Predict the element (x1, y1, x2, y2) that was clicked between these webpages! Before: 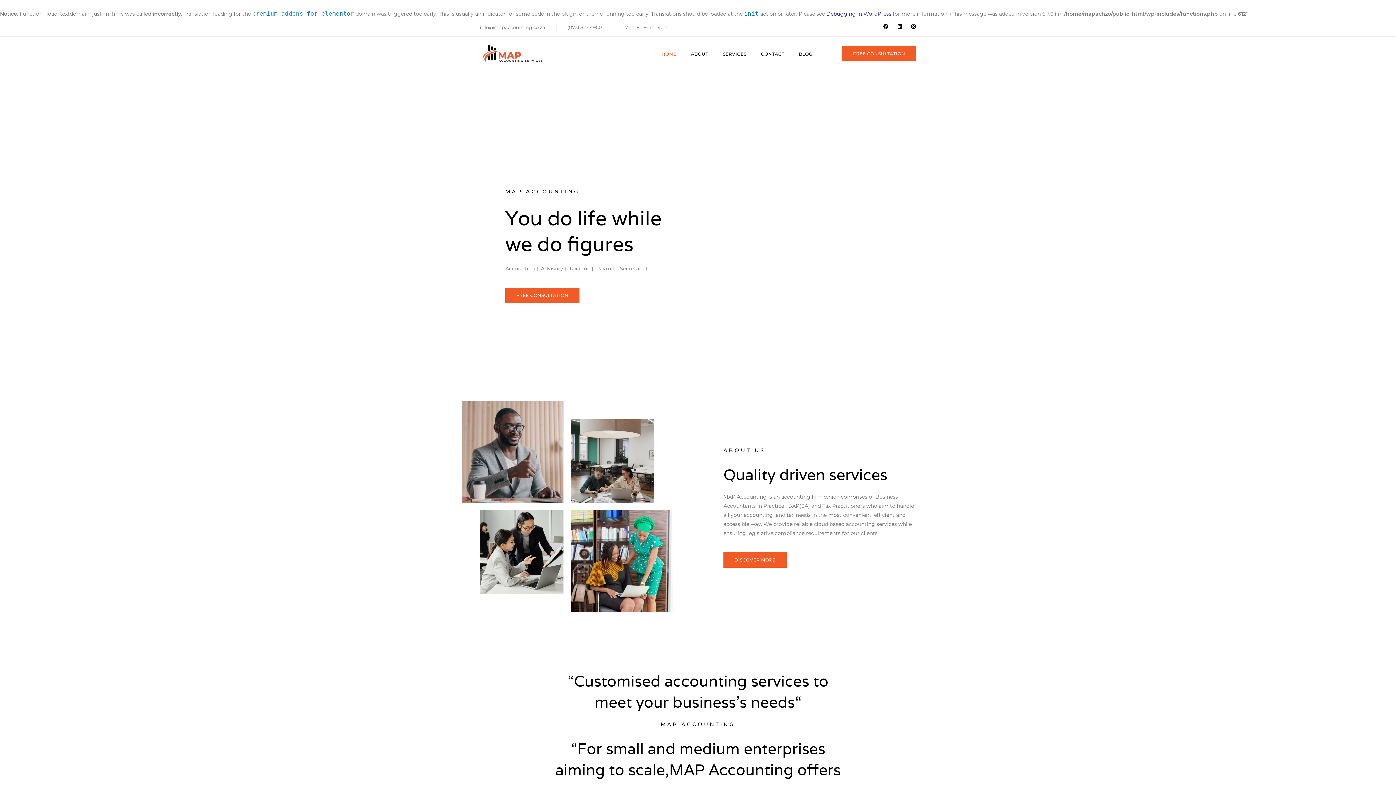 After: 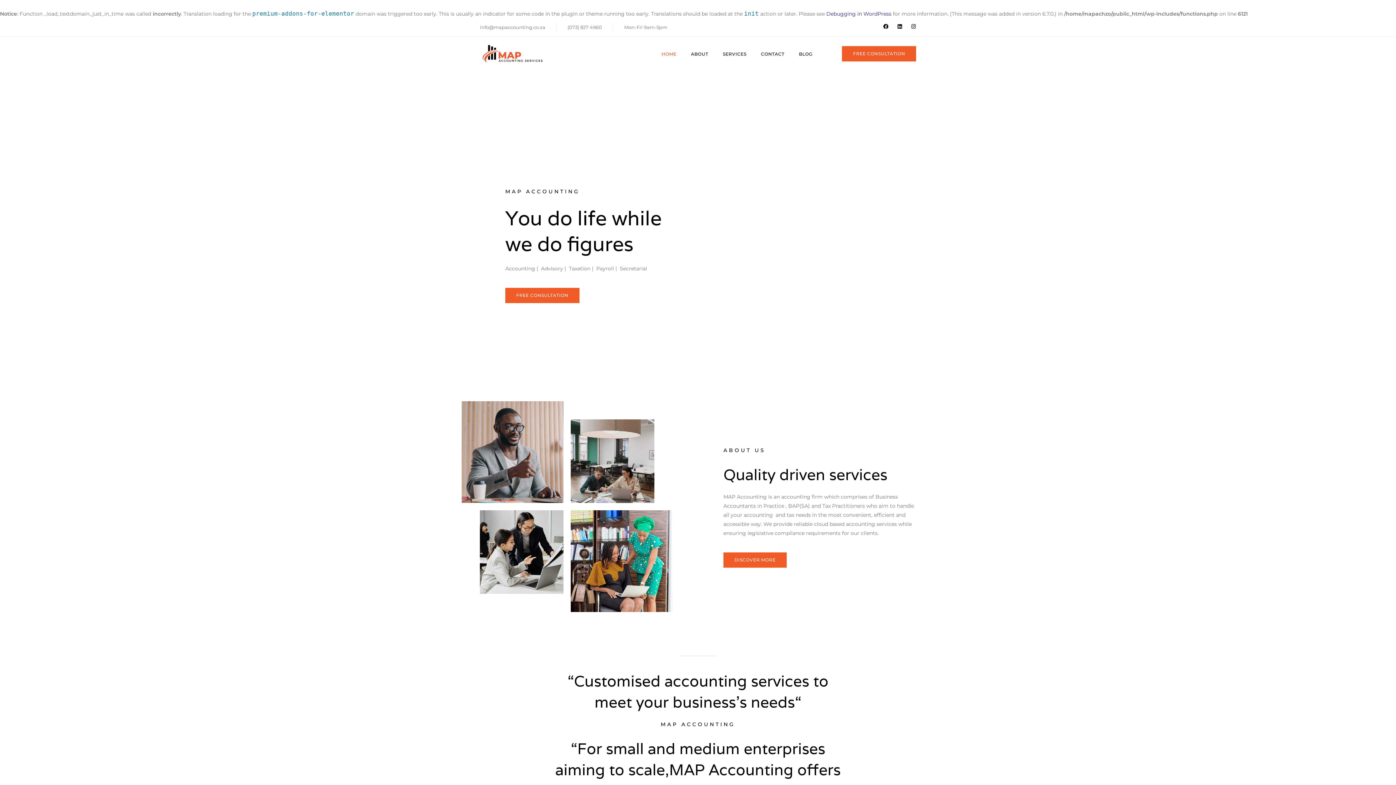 Action: label: Mon-Fri 9am-5pm bbox: (624, 22, 667, 32)